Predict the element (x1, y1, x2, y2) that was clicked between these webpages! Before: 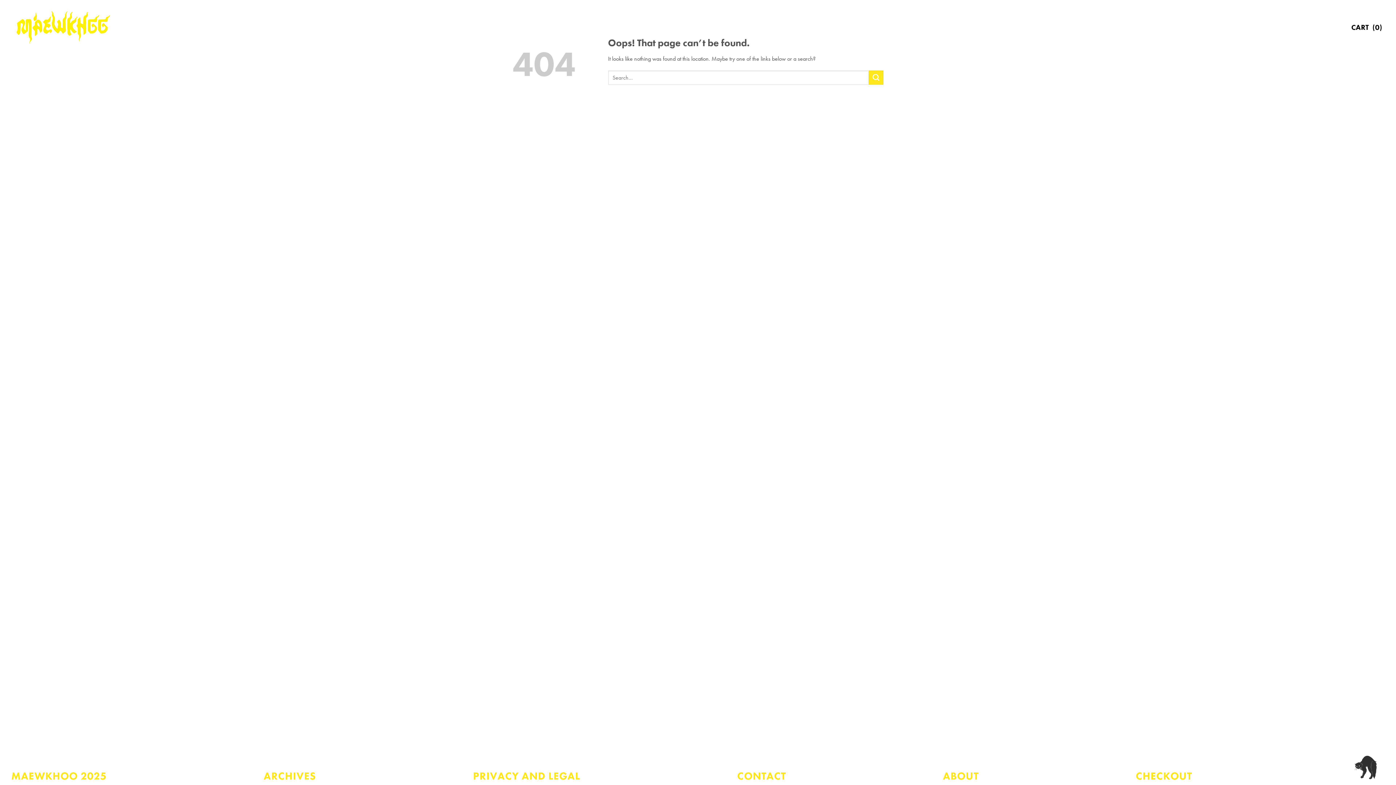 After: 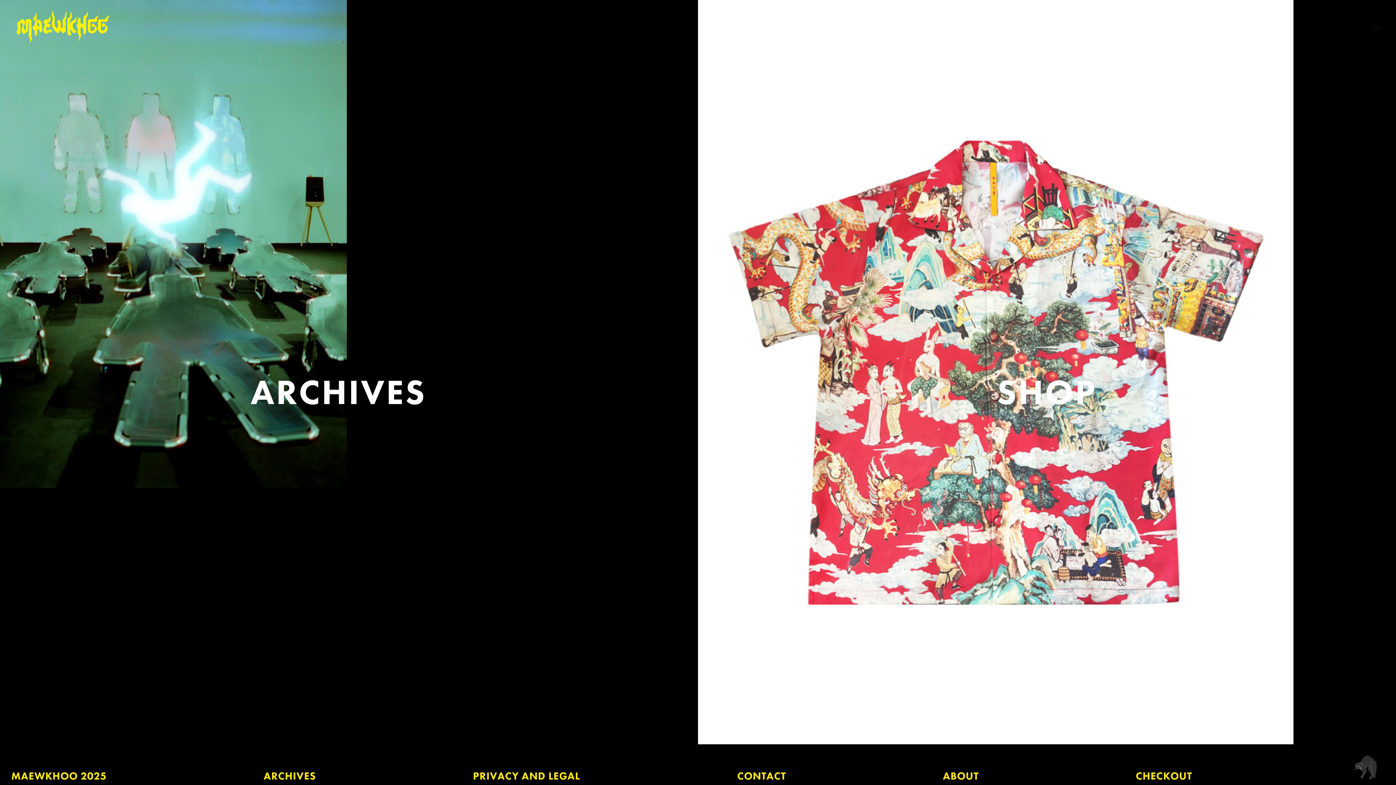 Action: bbox: (16, 10, 125, 43)